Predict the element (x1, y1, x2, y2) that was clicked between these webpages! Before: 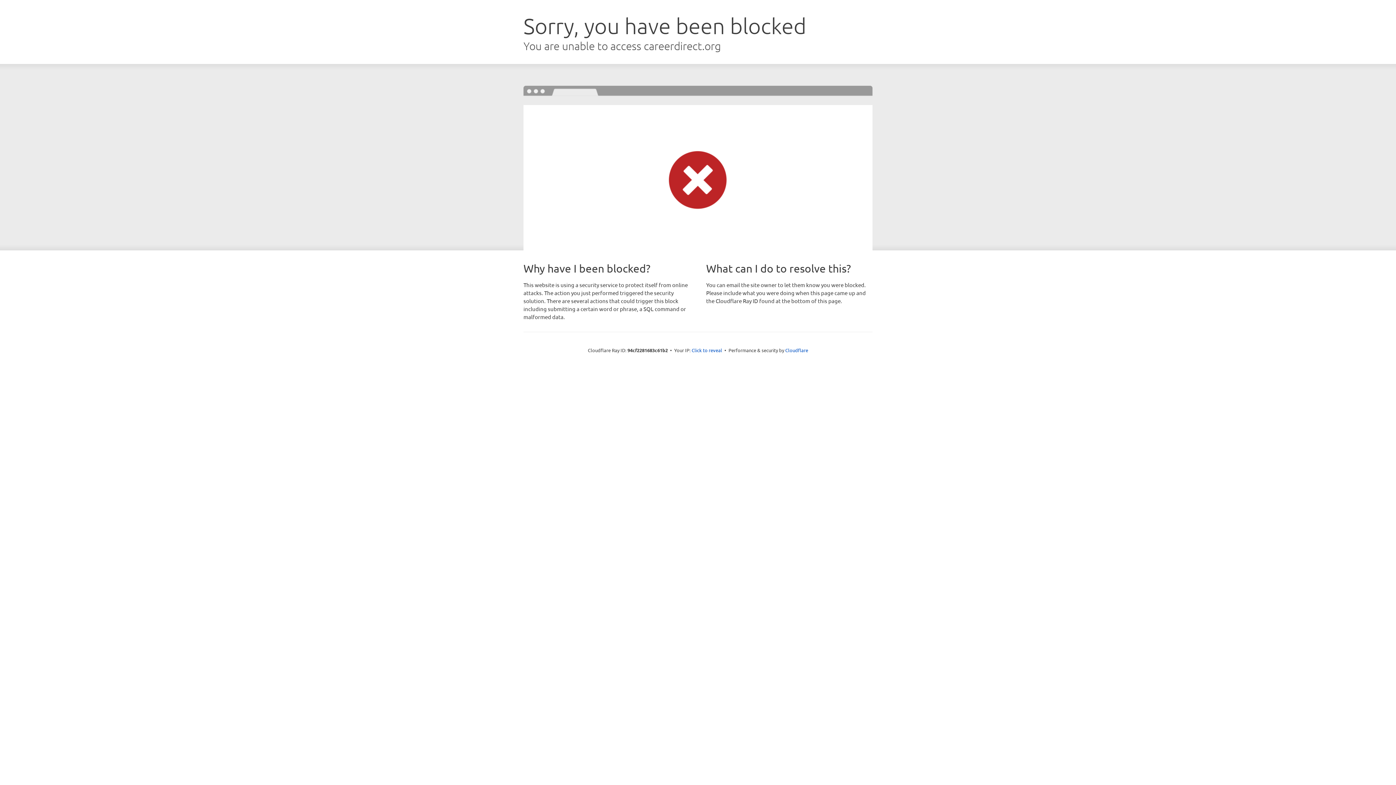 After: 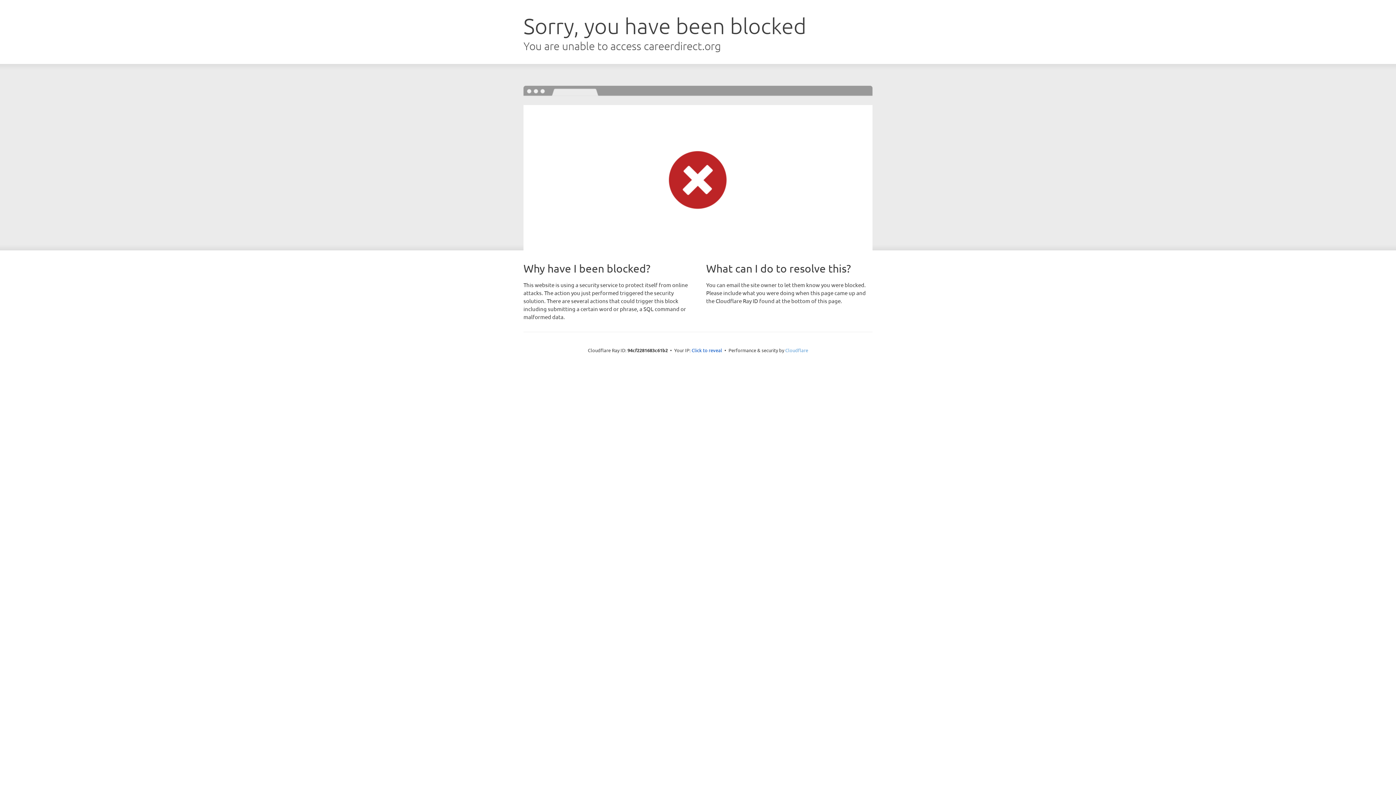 Action: bbox: (785, 347, 808, 353) label: Cloudflare